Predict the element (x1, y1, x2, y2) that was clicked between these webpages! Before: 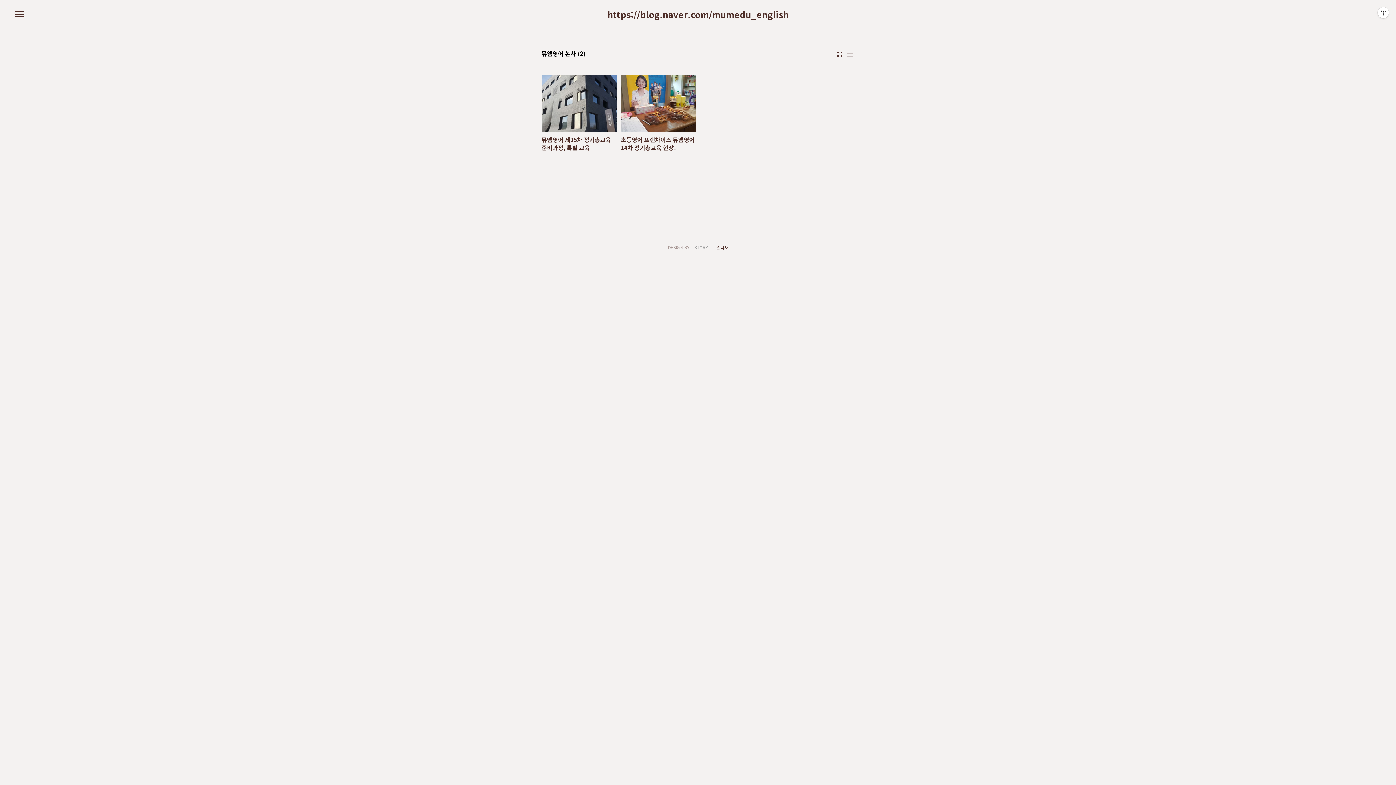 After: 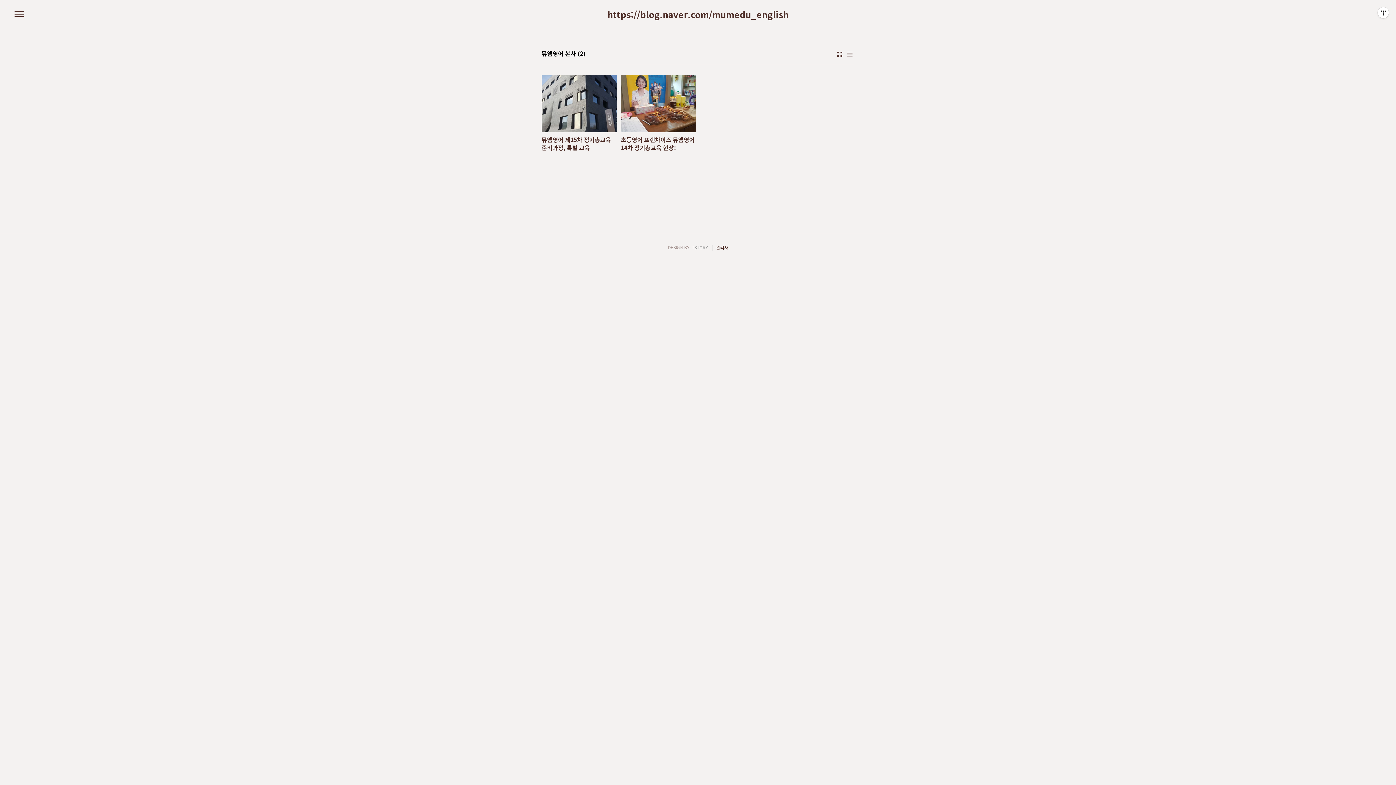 Action: label: TISTORY bbox: (690, 244, 708, 250)